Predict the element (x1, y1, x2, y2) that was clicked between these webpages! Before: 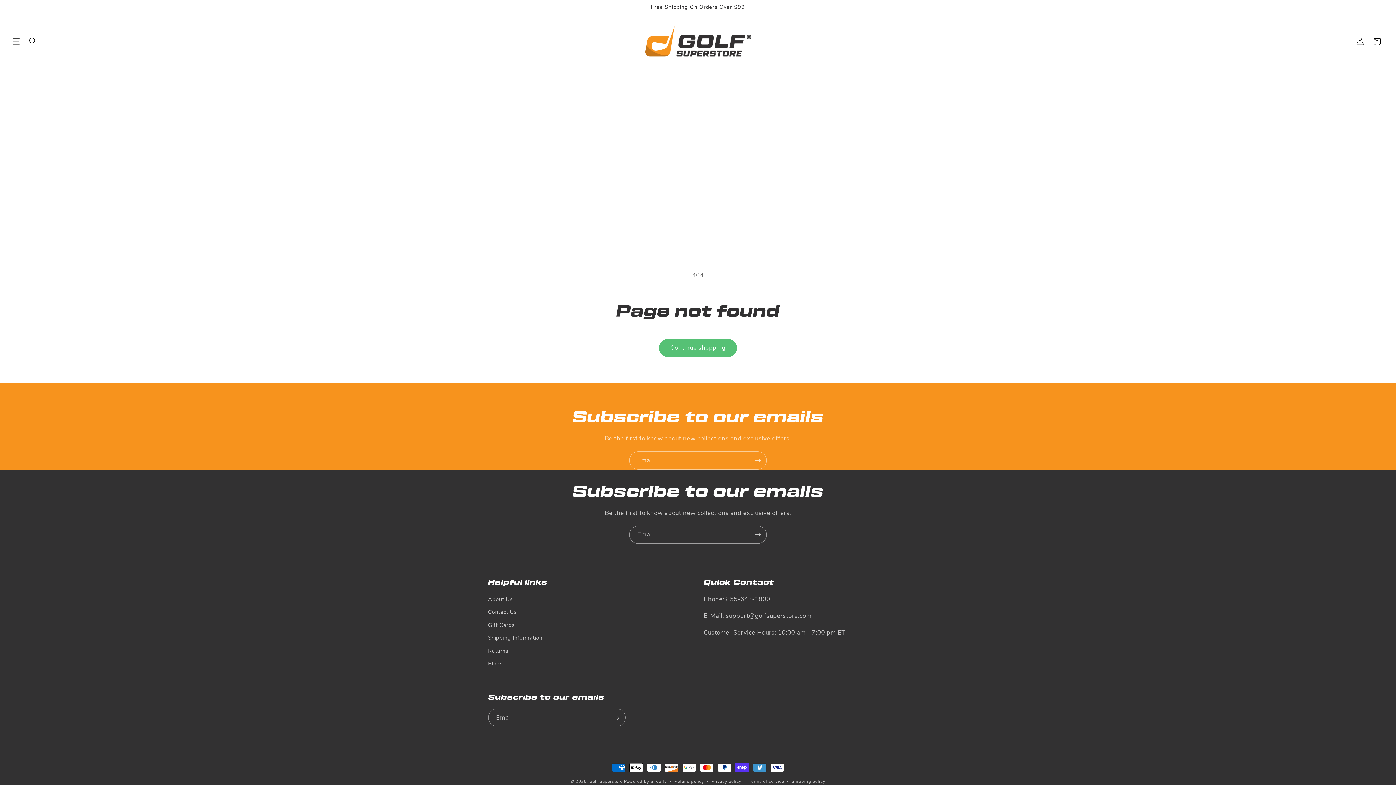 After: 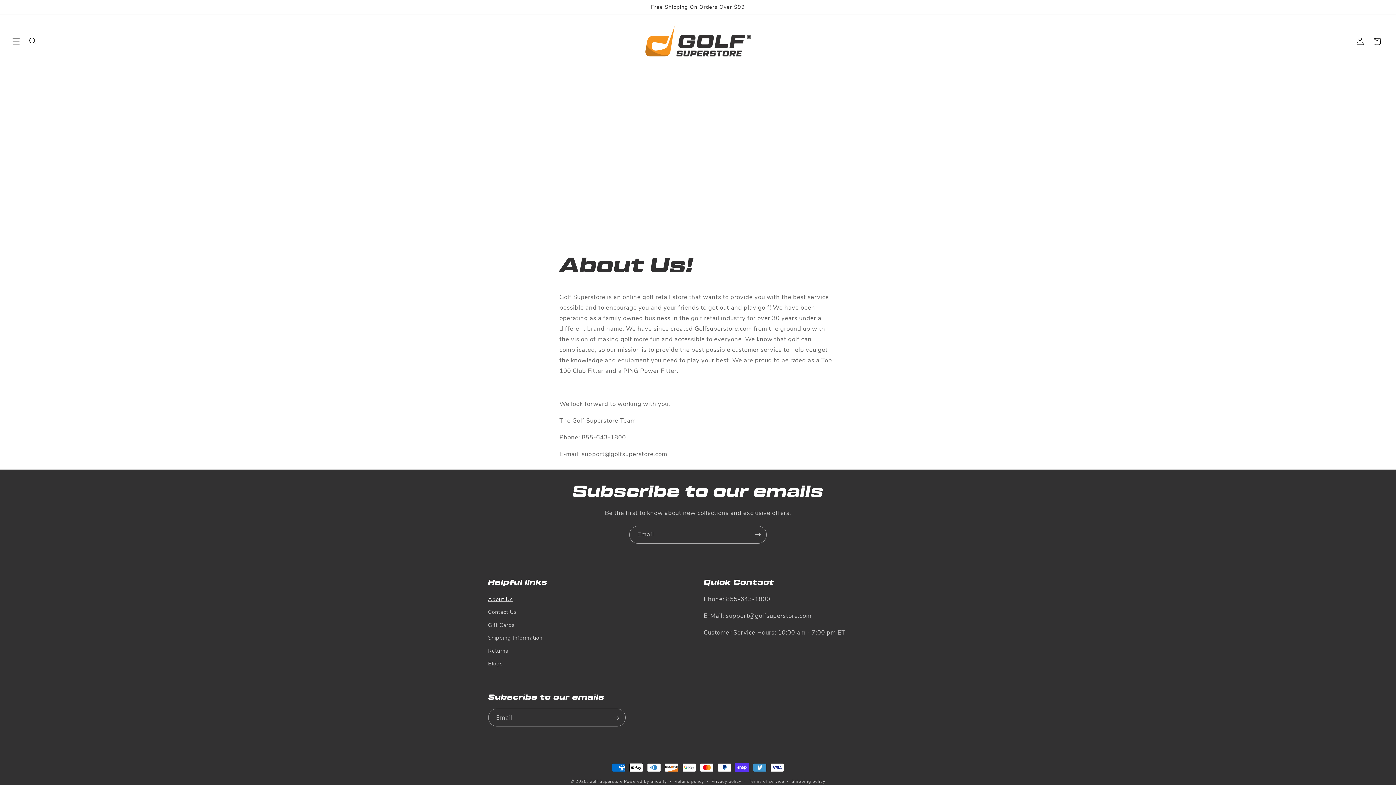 Action: label: About Us bbox: (488, 595, 512, 606)